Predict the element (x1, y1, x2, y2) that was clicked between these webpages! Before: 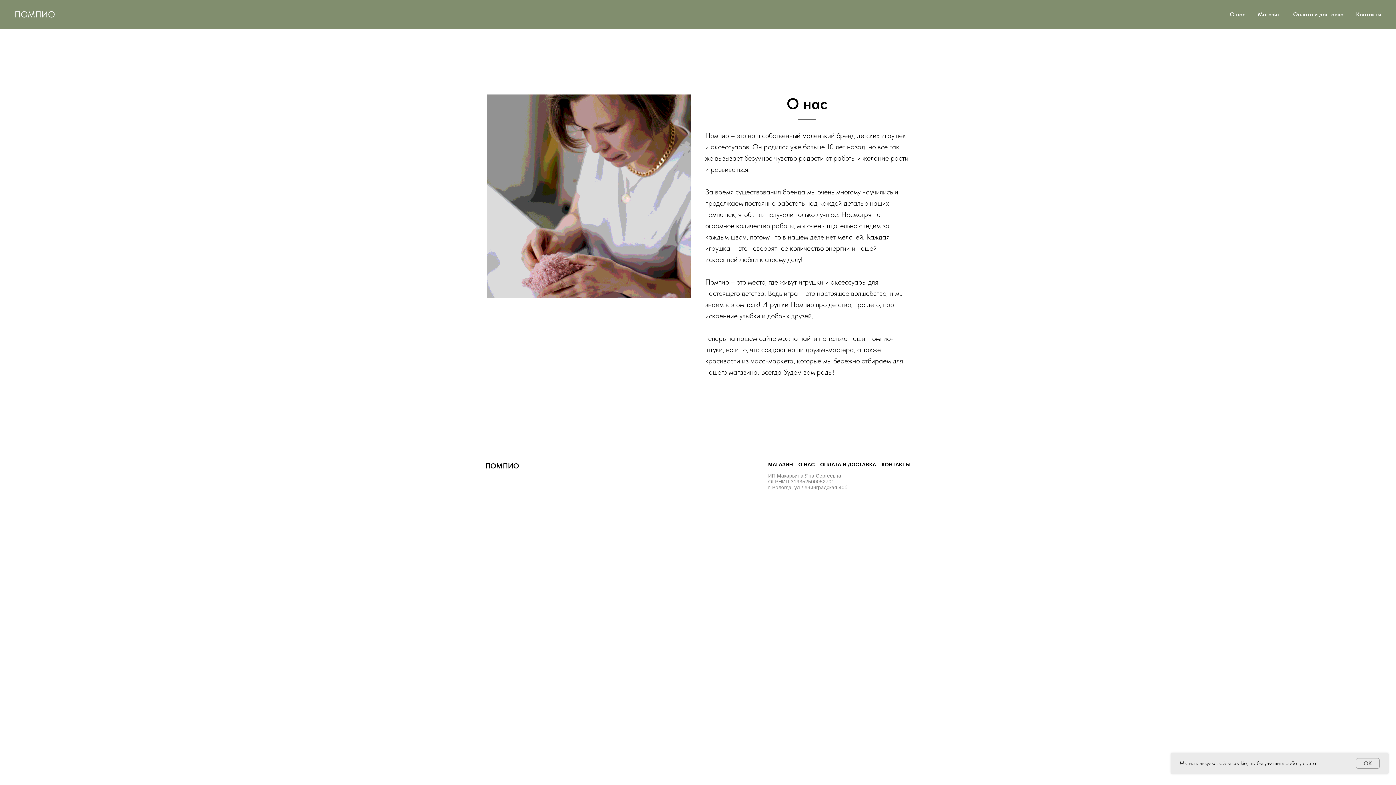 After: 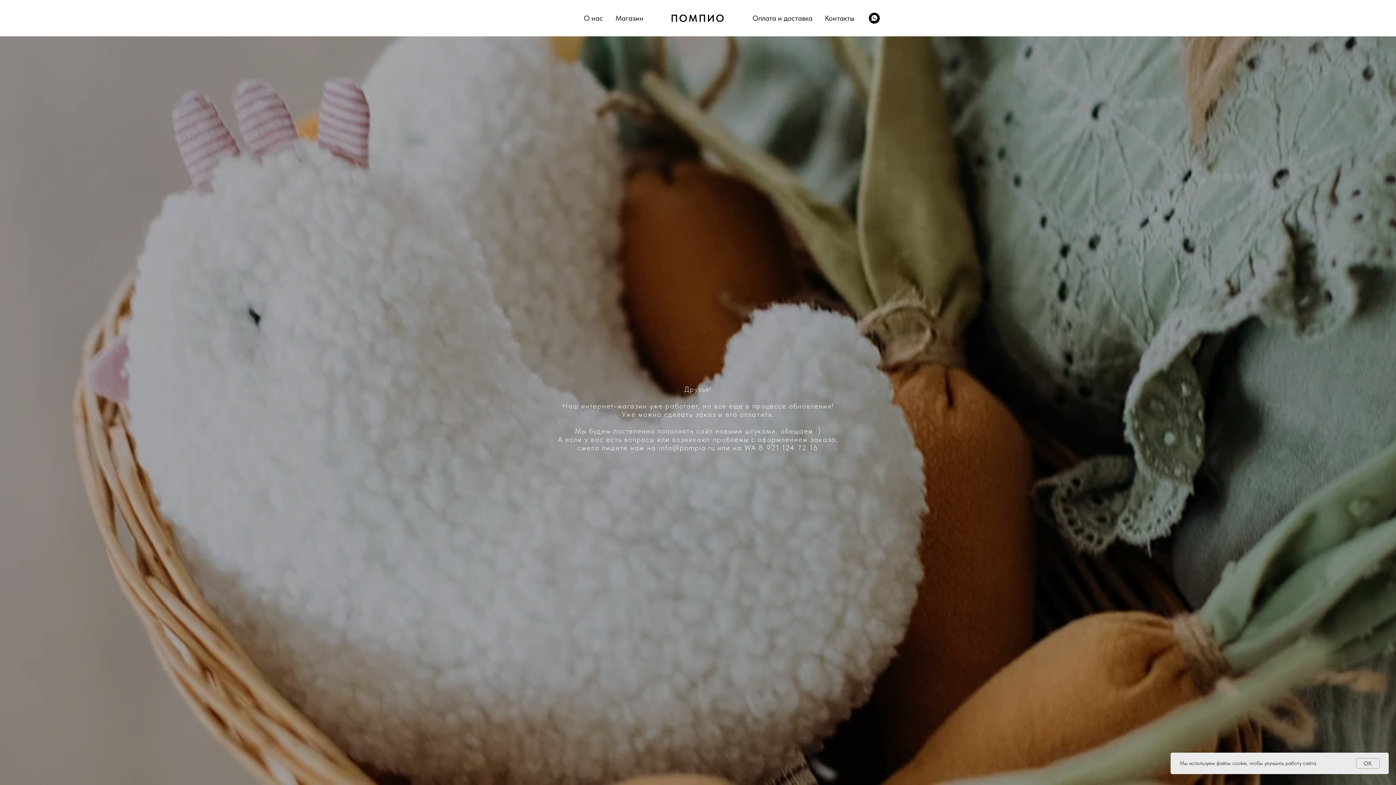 Action: bbox: (1258, 10, 1281, 17) label: Магазин